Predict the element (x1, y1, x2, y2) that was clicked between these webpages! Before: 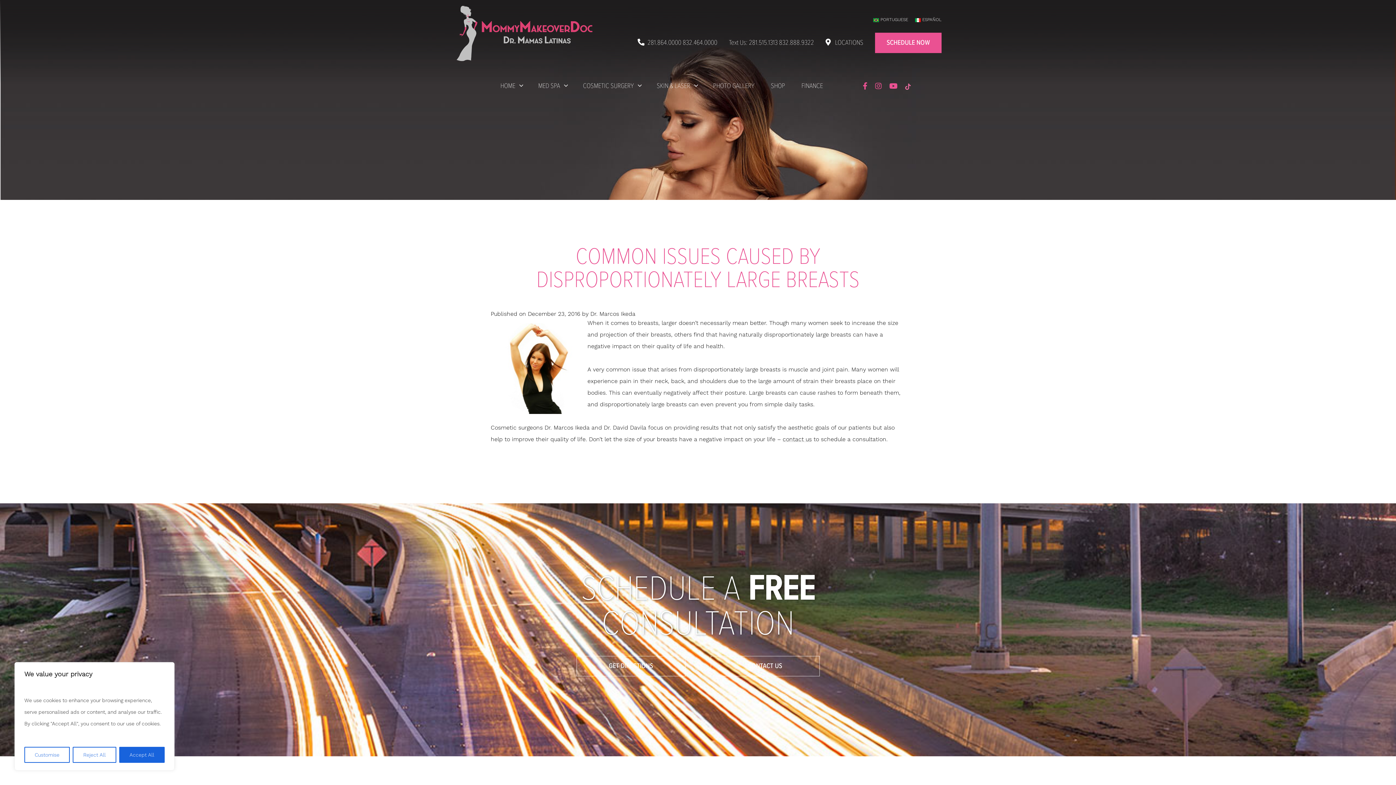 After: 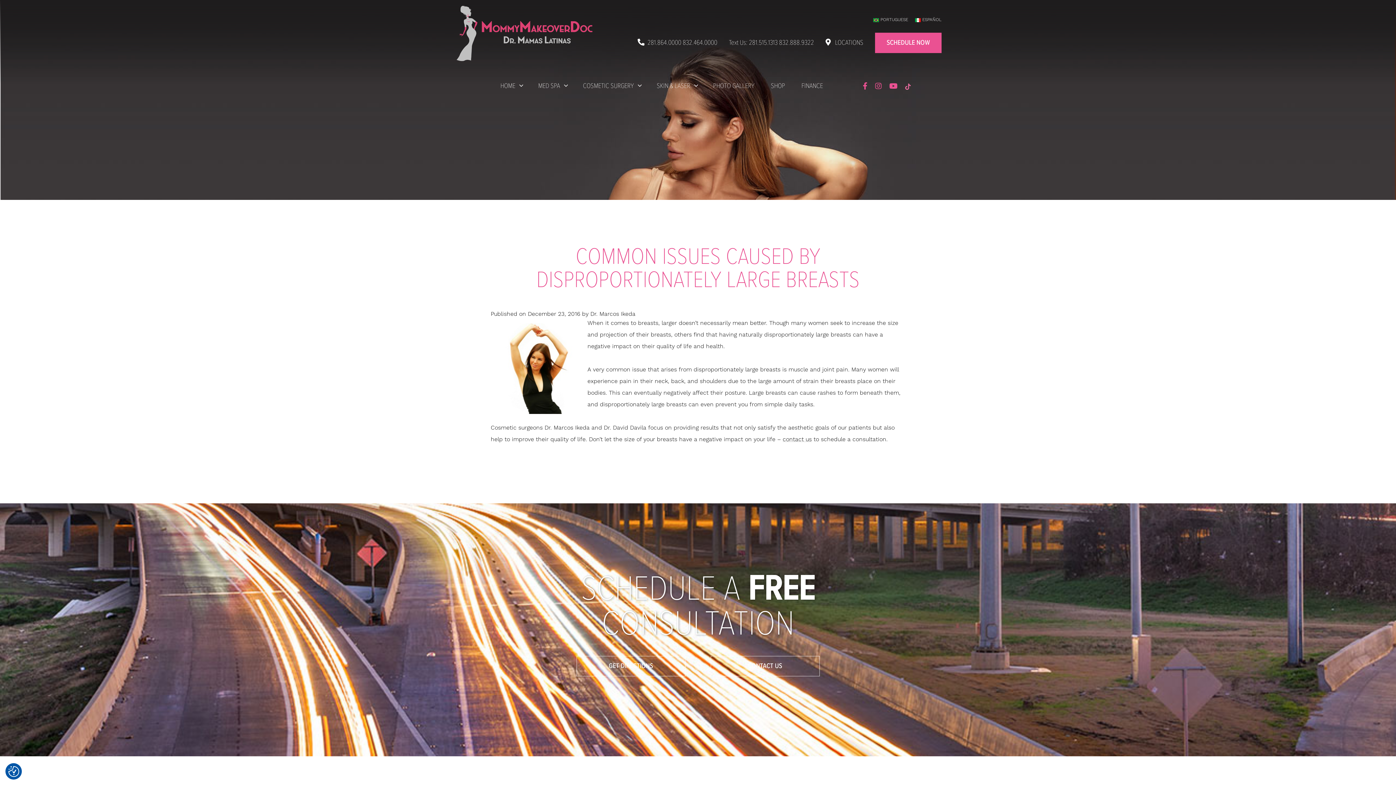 Action: bbox: (72, 747, 116, 763) label: Reject All